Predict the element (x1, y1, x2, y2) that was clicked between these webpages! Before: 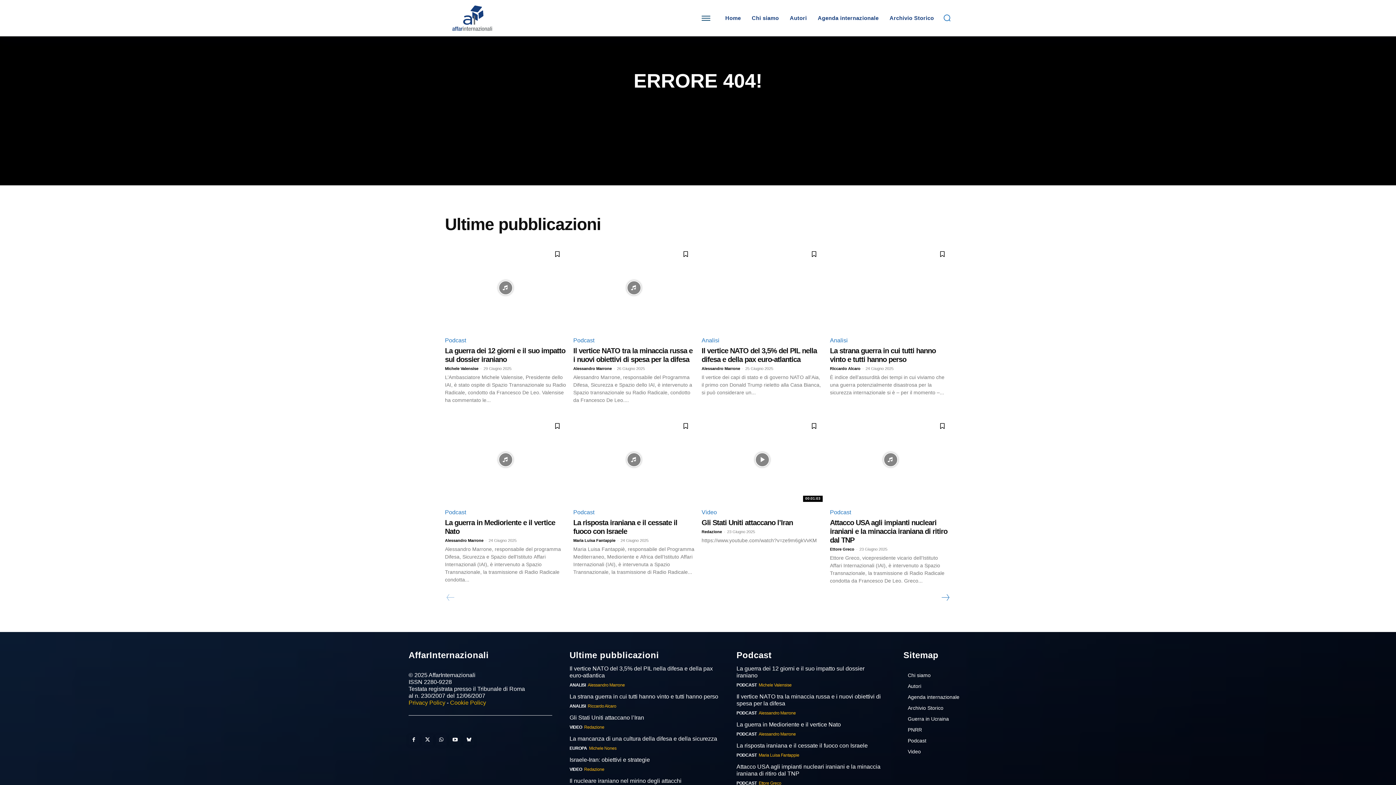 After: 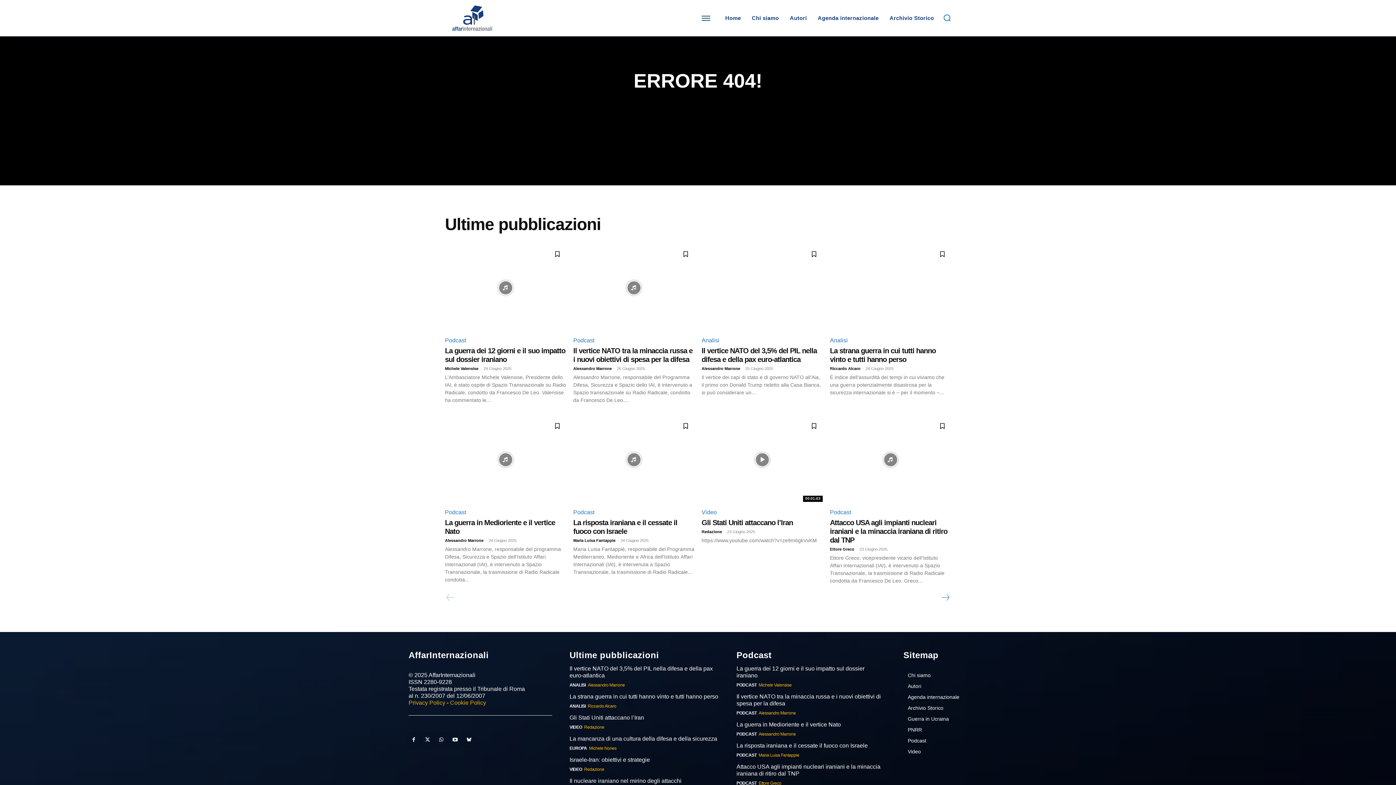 Action: bbox: (943, 13, 951, 21) label: Search